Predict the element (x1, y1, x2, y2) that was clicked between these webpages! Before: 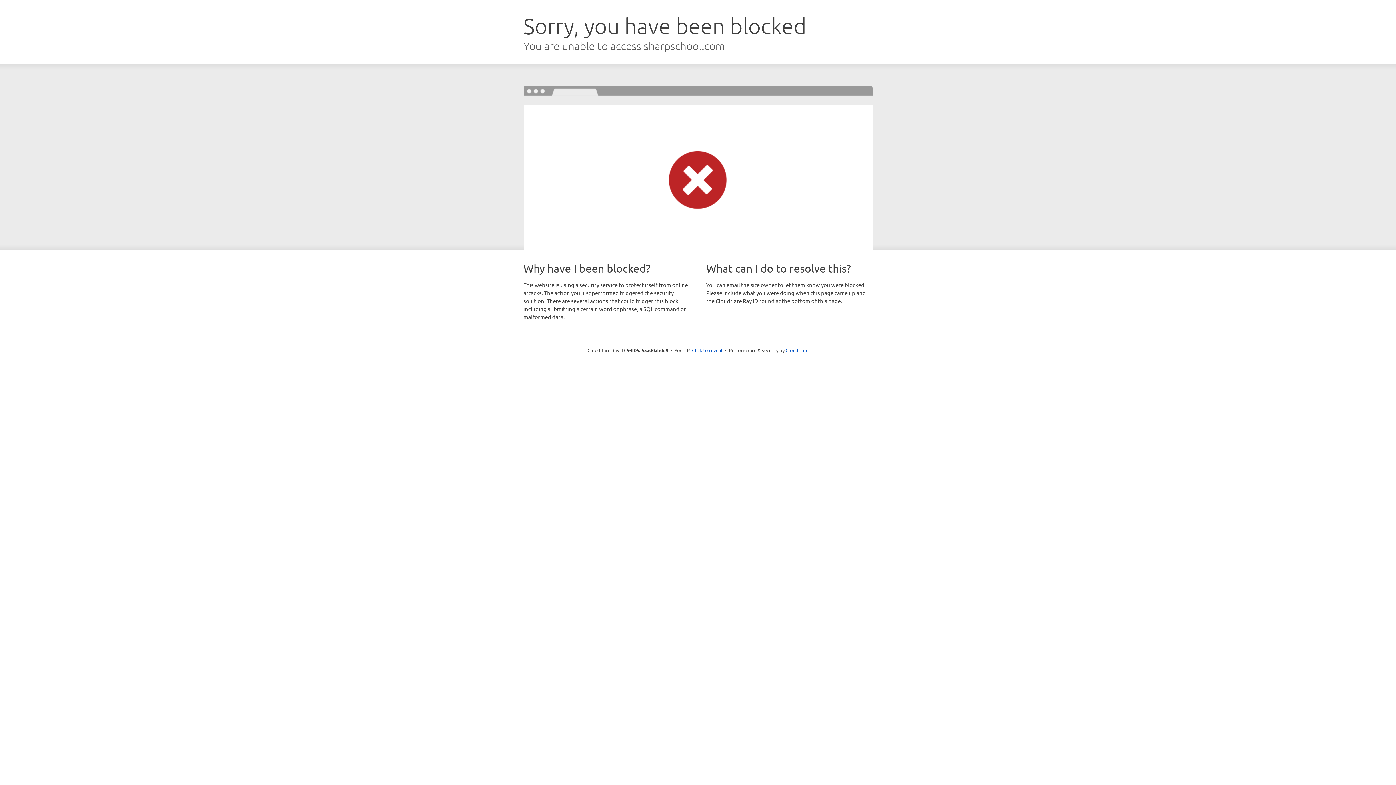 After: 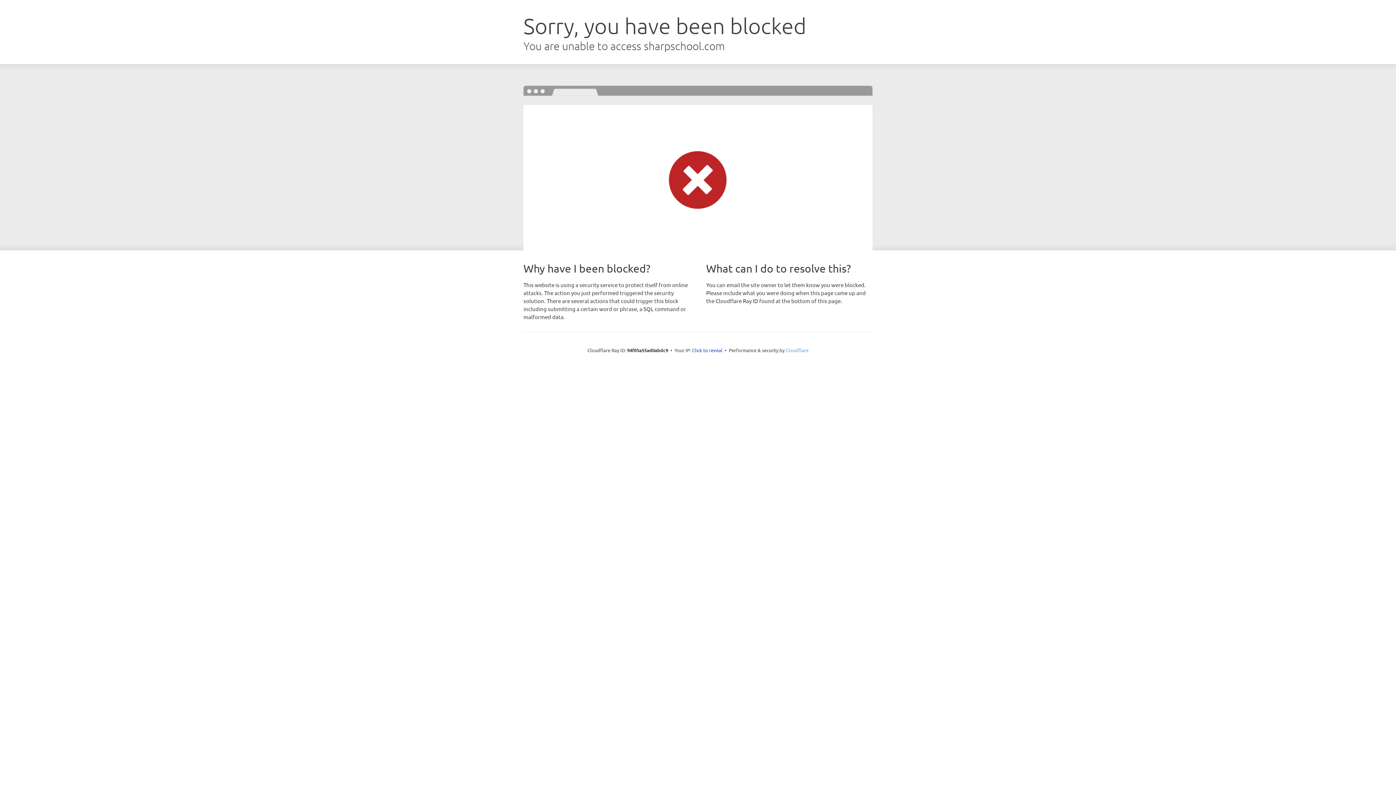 Action: label: Cloudflare bbox: (785, 347, 808, 353)